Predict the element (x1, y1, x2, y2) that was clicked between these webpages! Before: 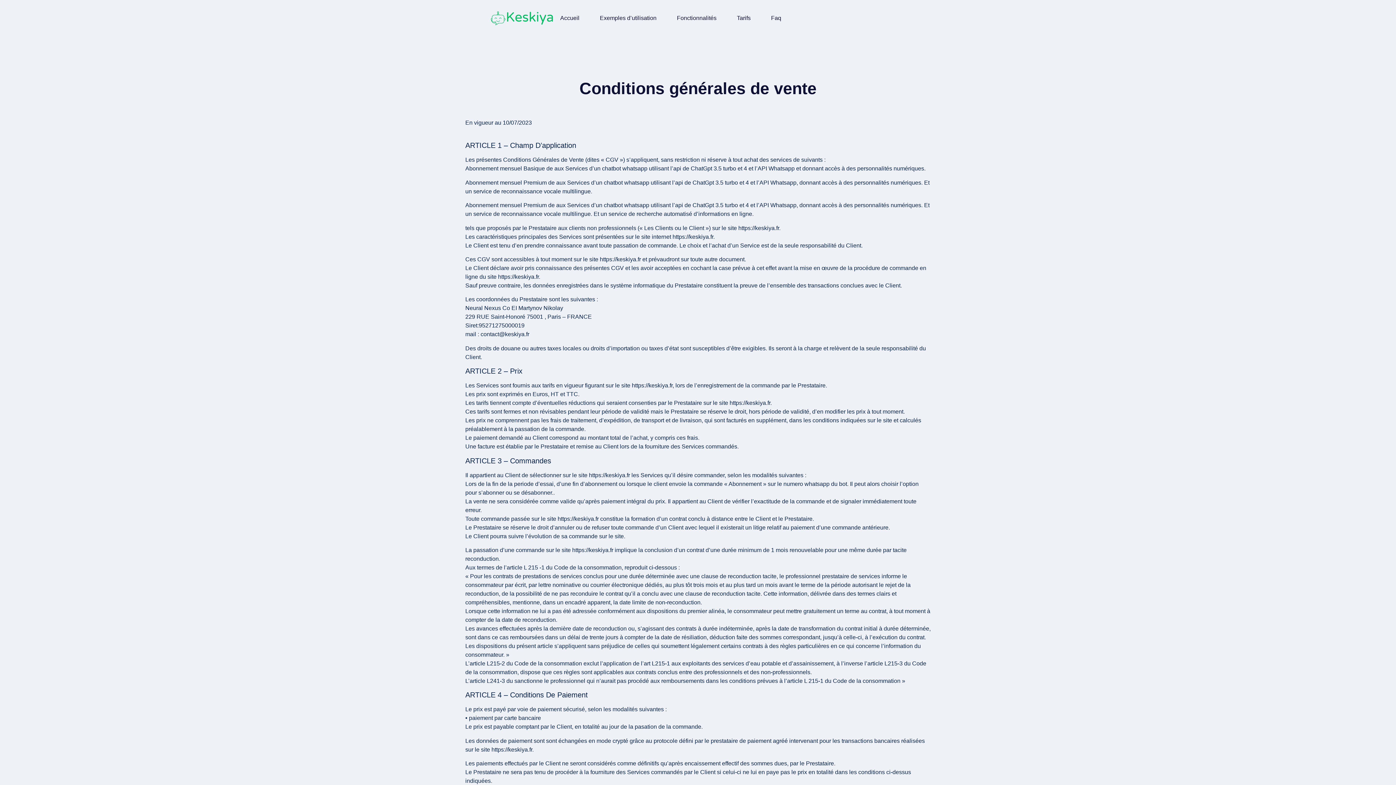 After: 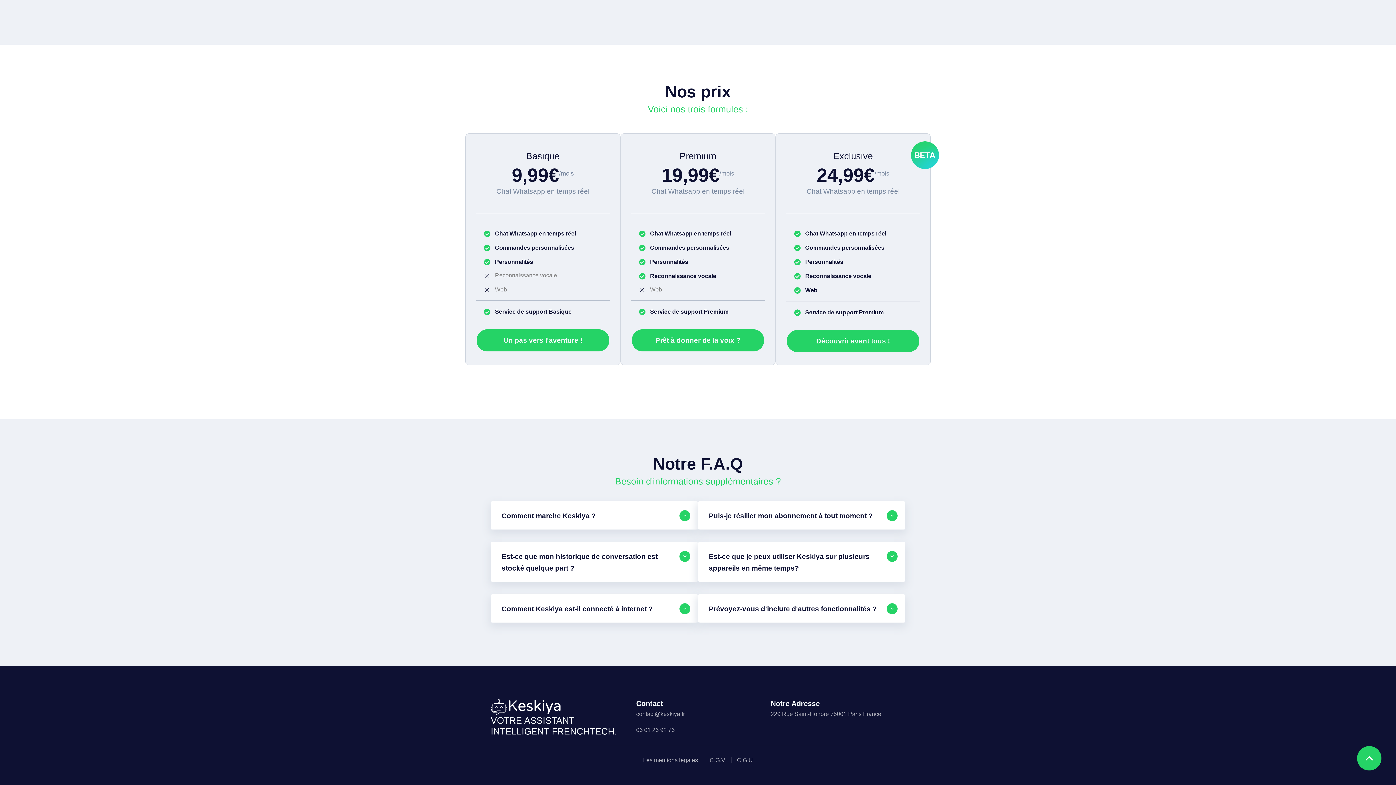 Action: label: Faq bbox: (764, 9, 788, 26)